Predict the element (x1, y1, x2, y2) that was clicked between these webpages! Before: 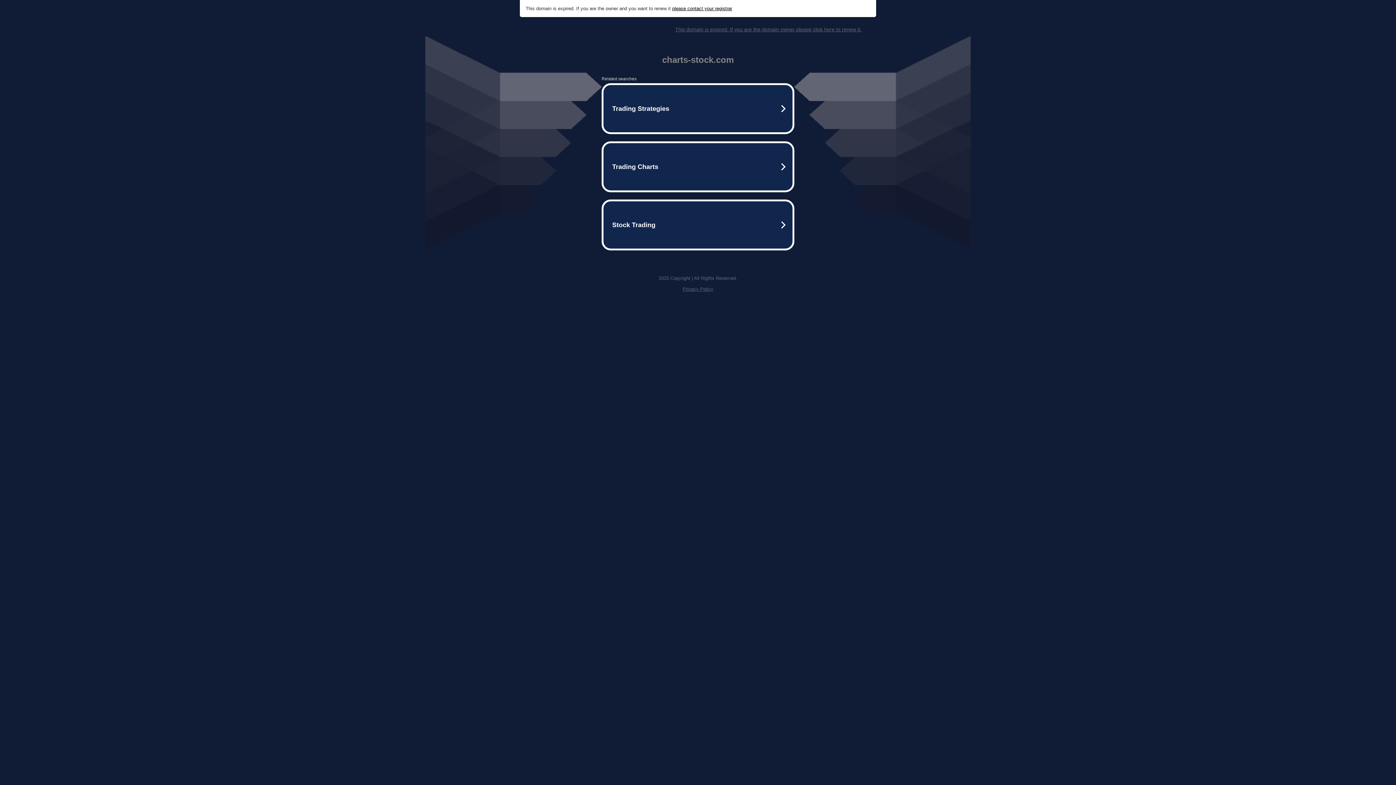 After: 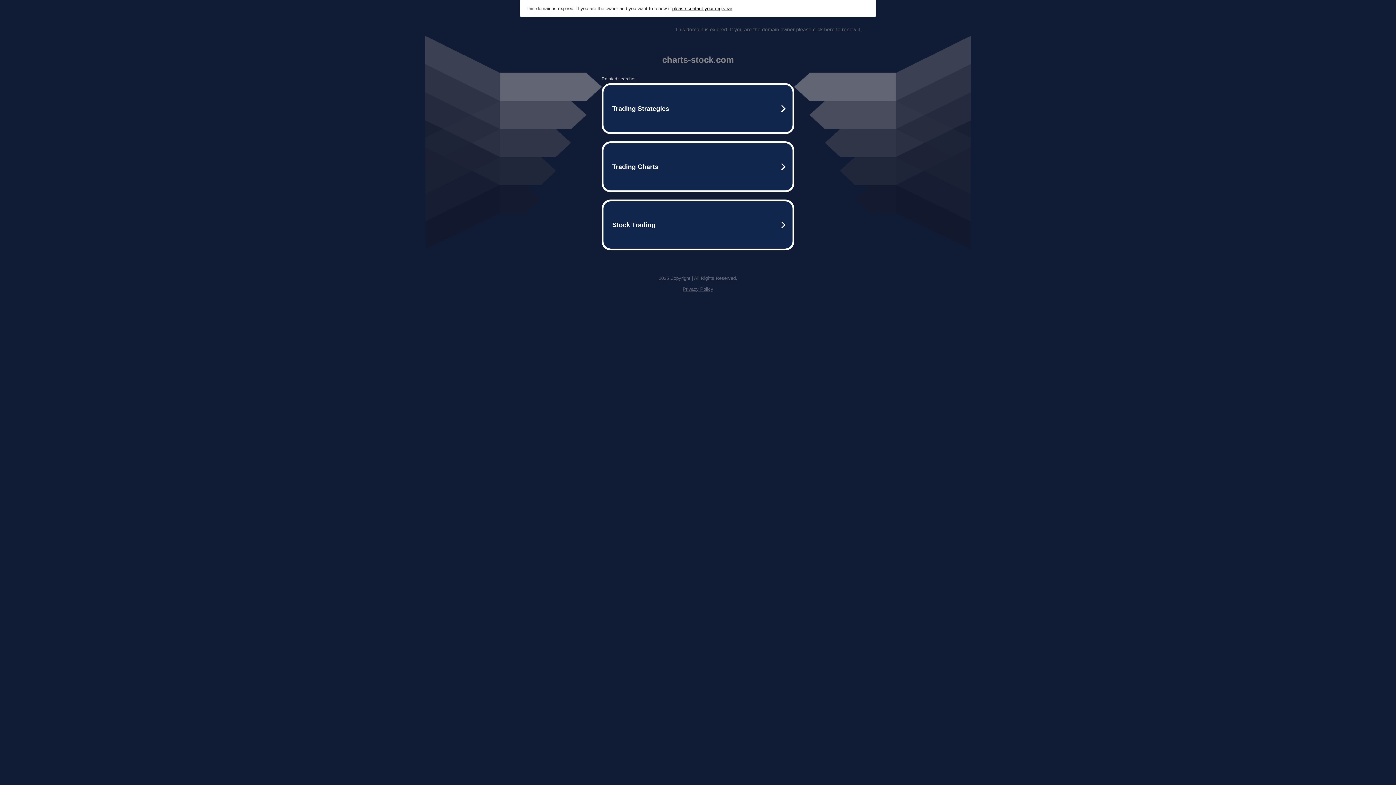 Action: bbox: (682, 286, 713, 292) label: Privacy Policy